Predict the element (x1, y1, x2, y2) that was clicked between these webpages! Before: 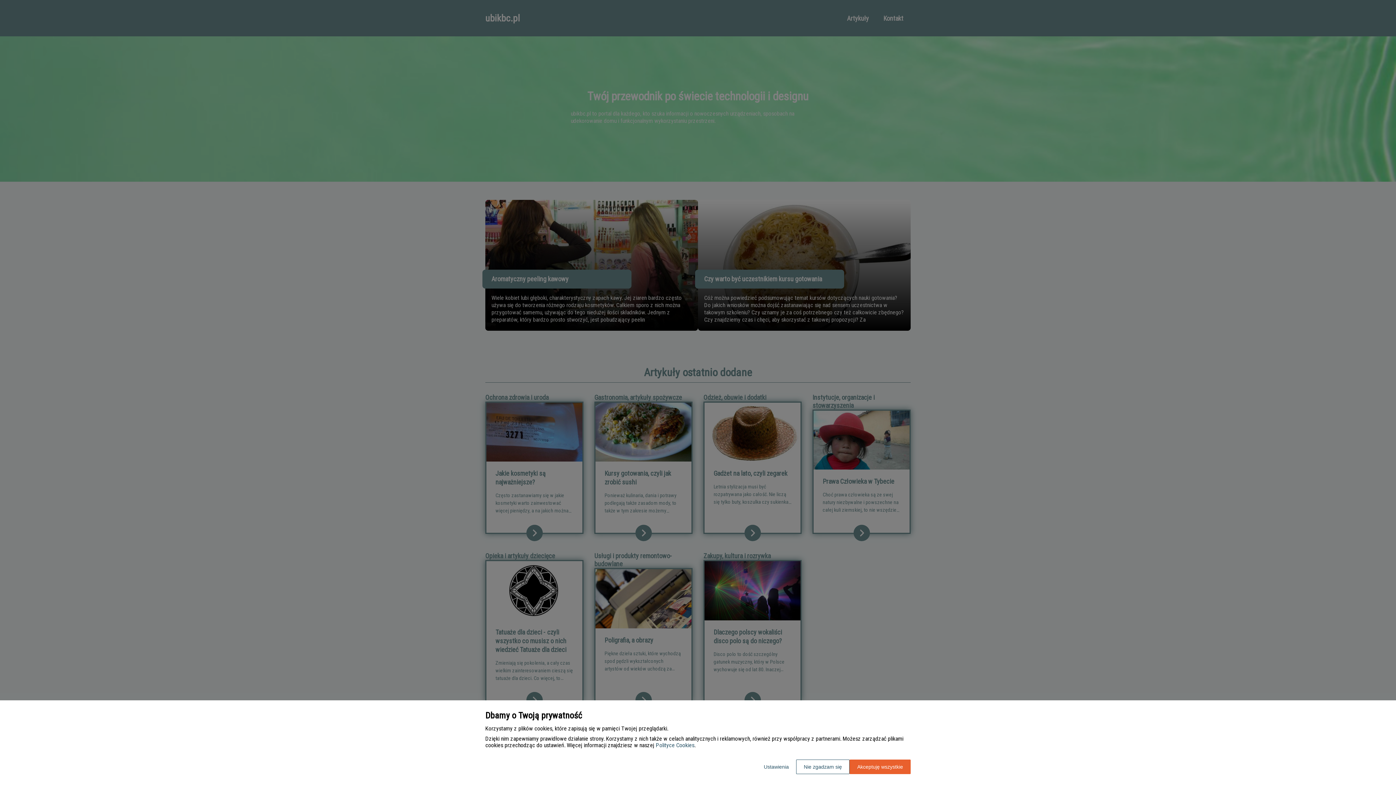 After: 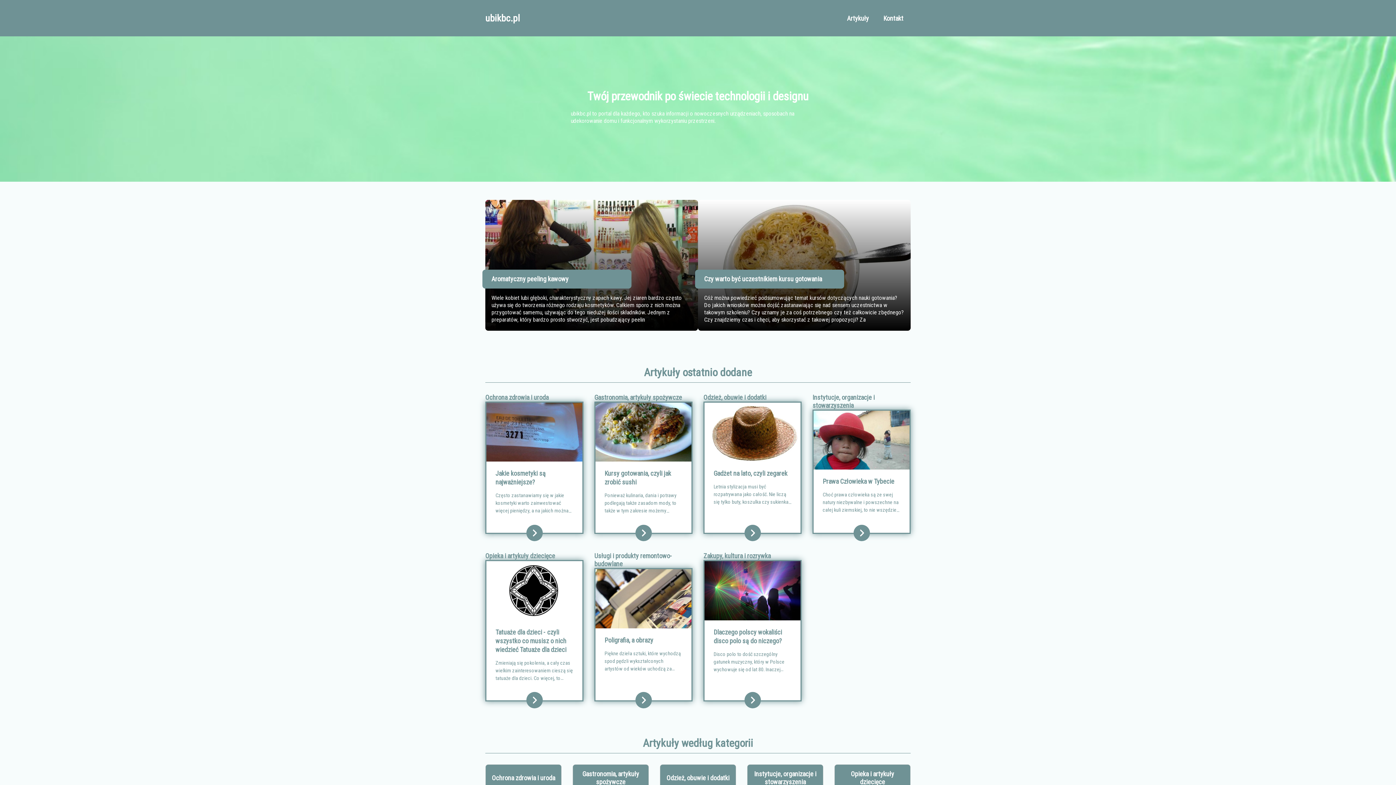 Action: bbox: (849, 760, 910, 774) label: Akceptuję wszystkie